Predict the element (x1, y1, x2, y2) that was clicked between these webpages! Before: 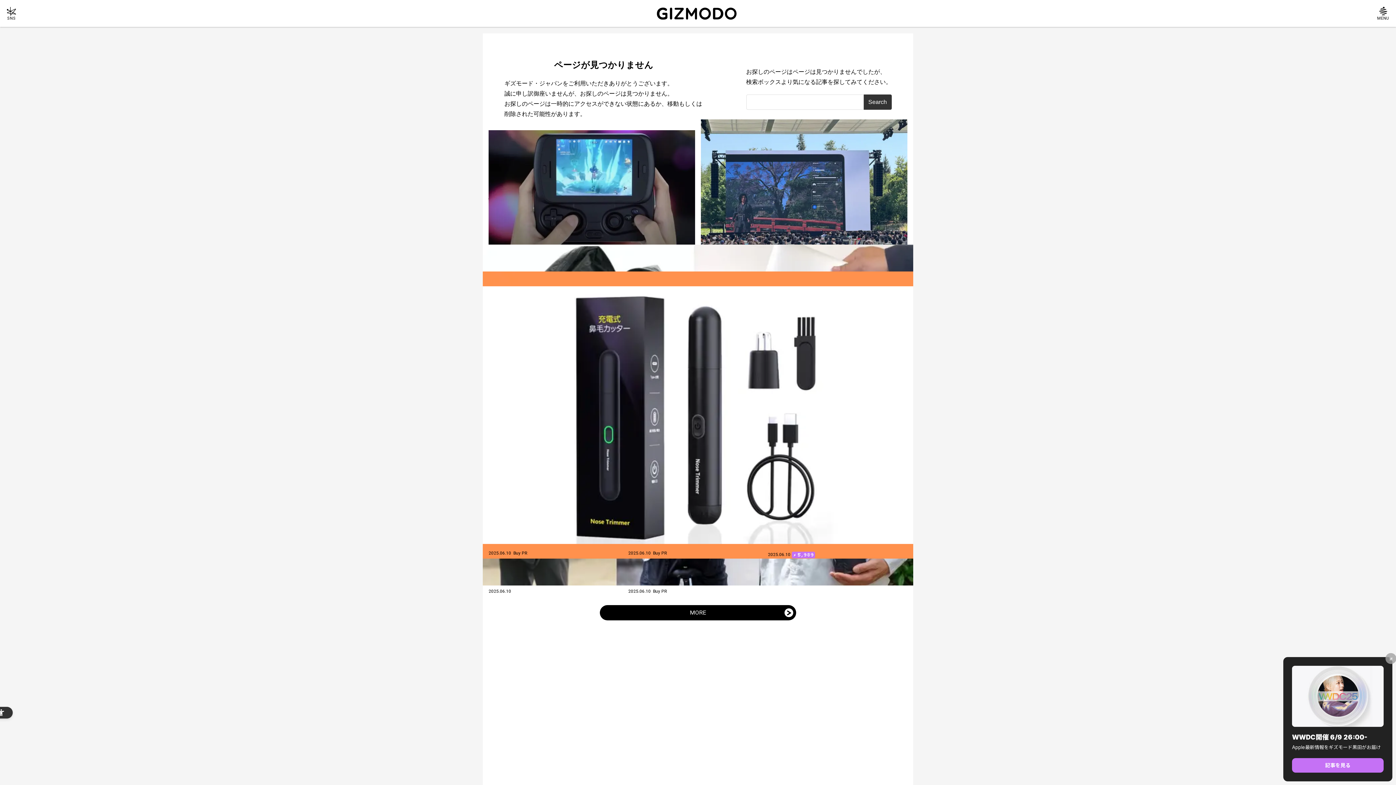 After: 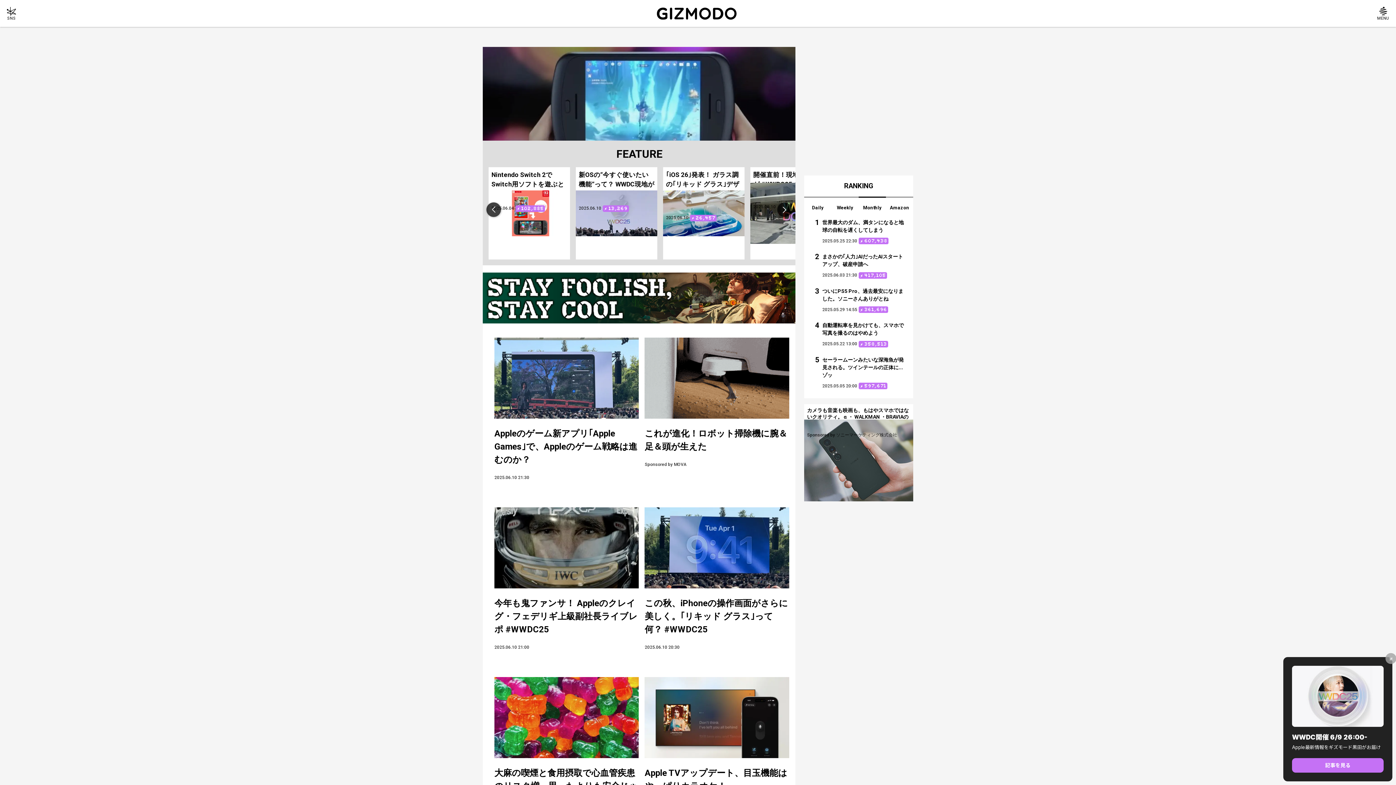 Action: bbox: (657, 7, 736, 19)